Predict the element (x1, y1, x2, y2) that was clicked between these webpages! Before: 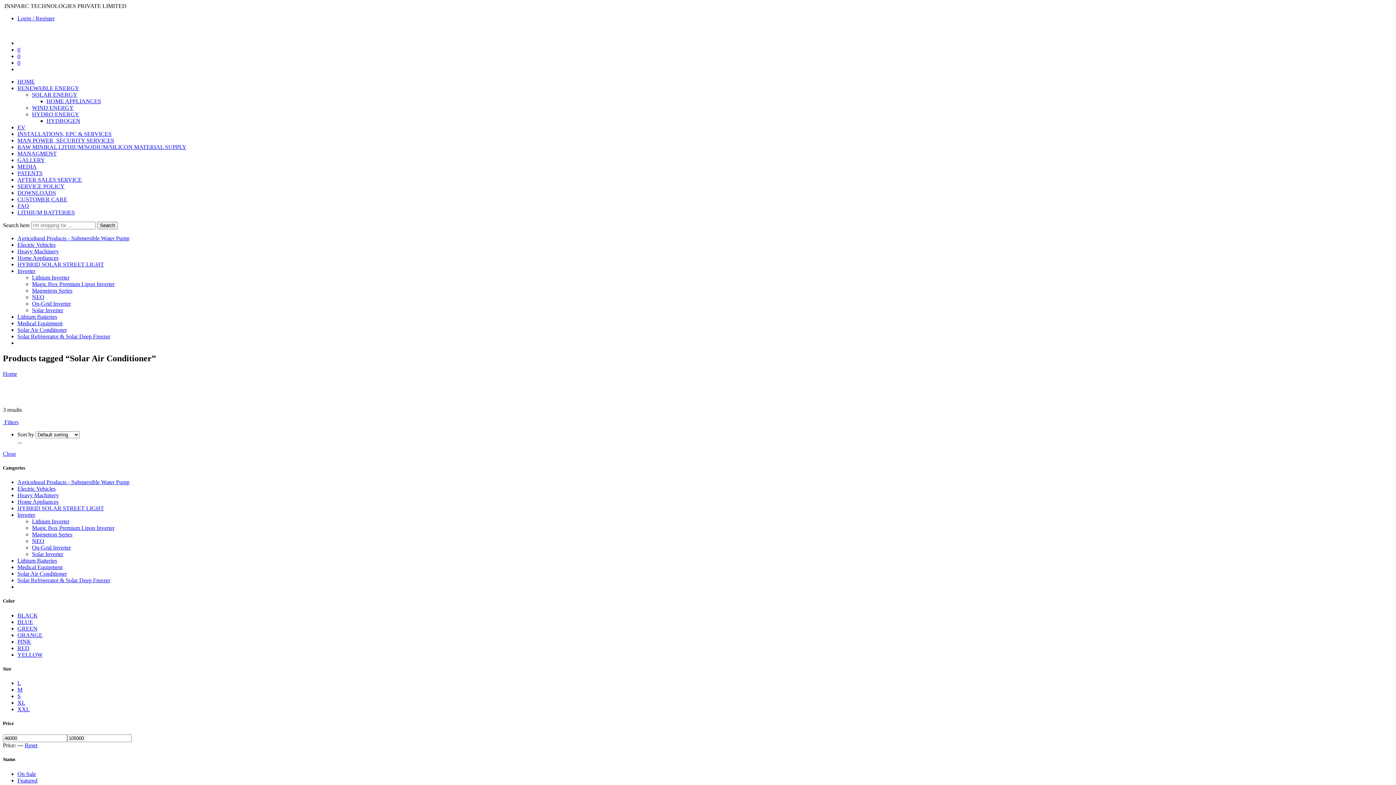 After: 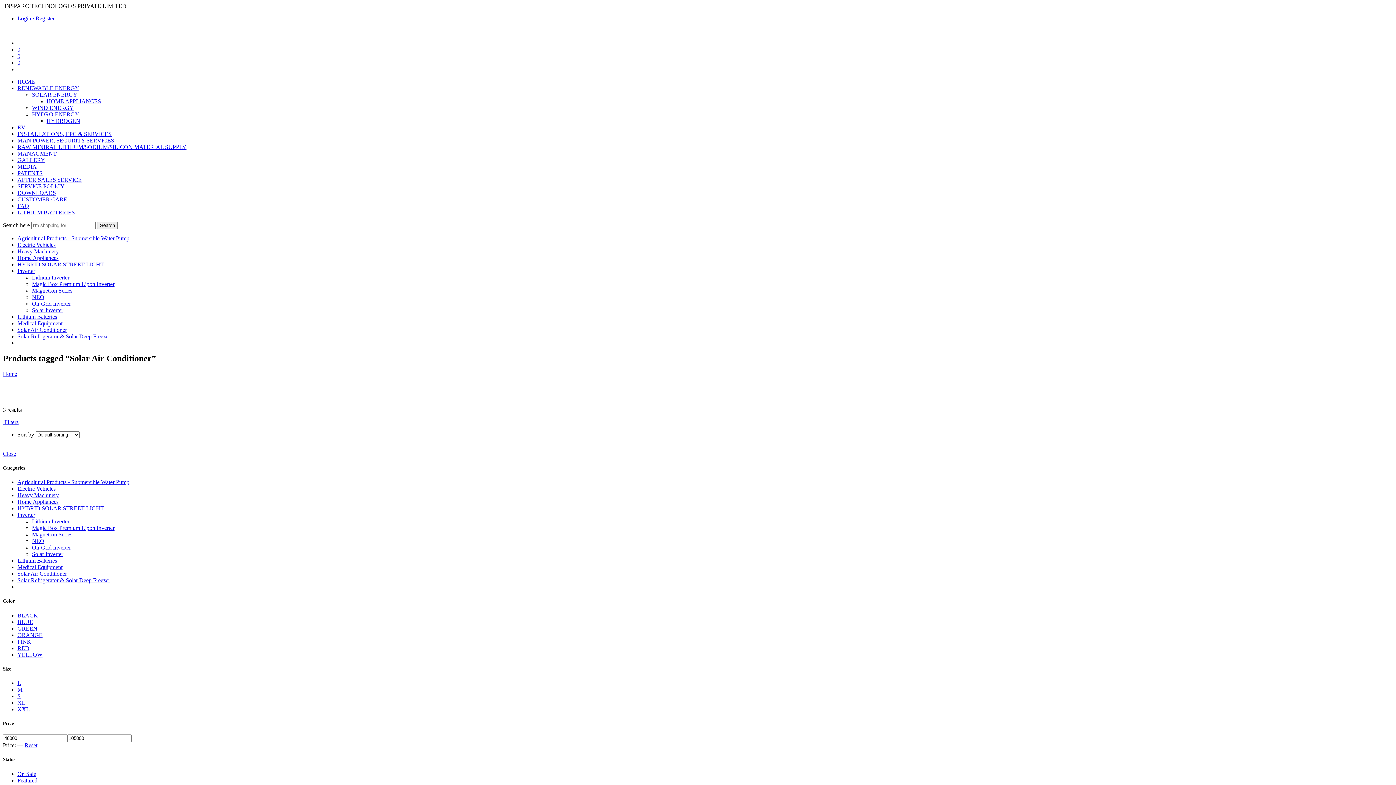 Action: label: 0 bbox: (17, 46, 20, 52)